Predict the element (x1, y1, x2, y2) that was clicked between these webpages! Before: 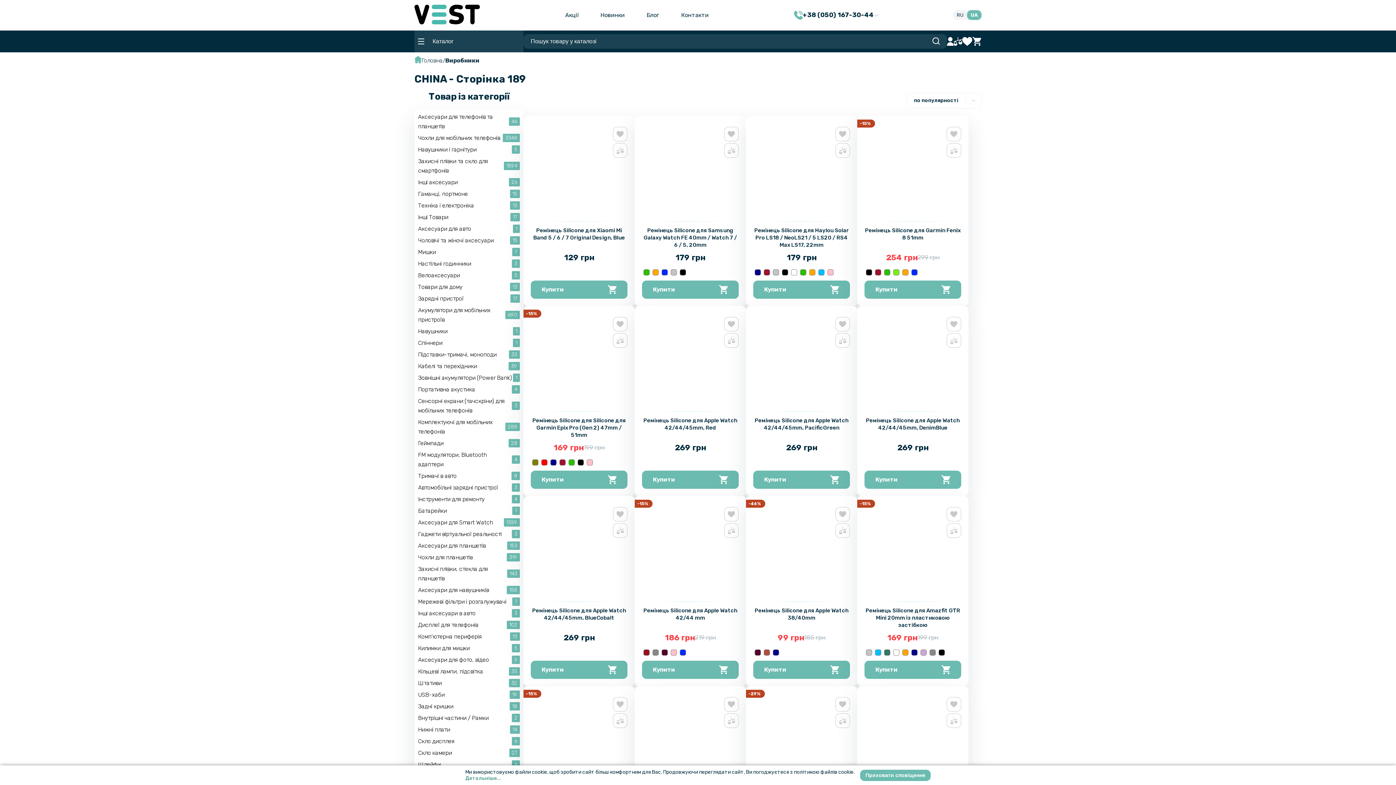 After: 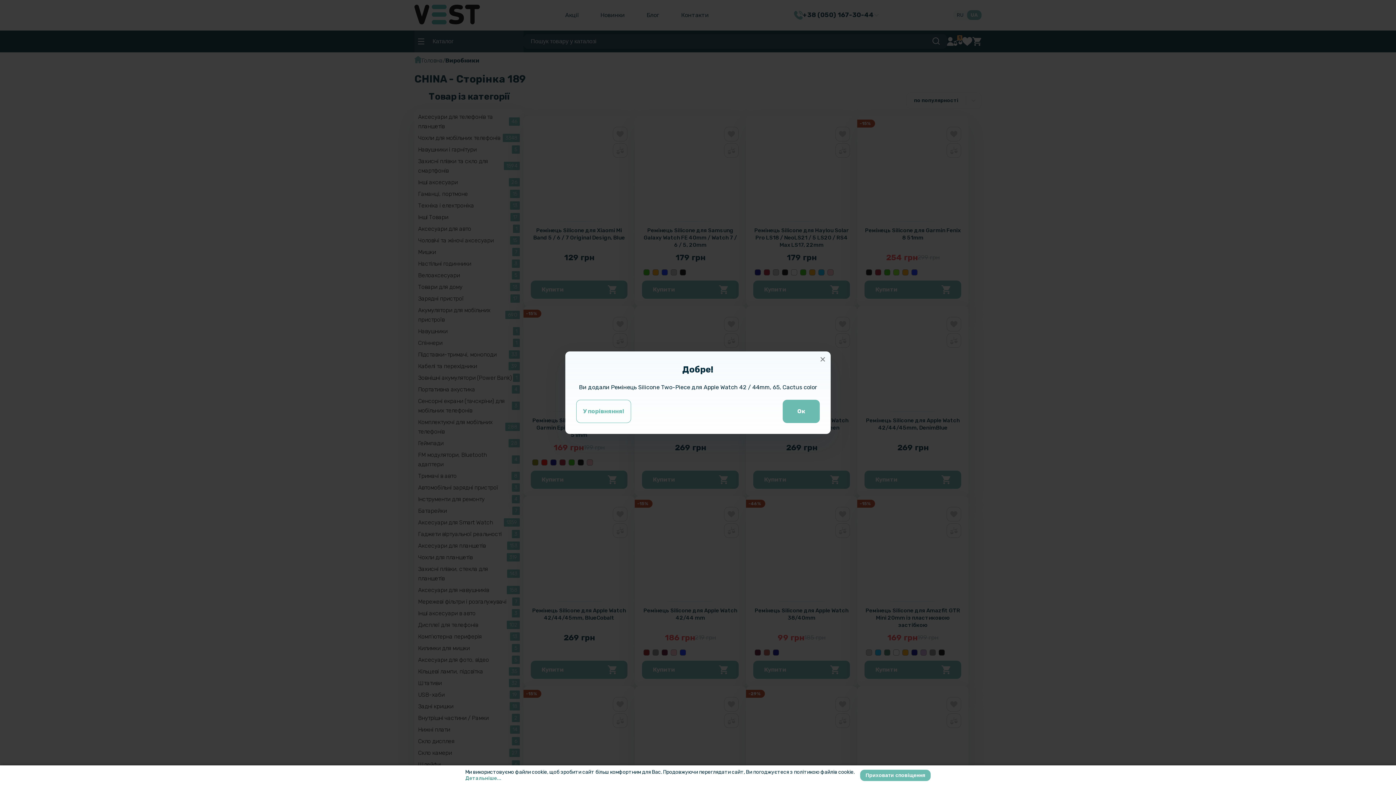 Action: bbox: (946, 713, 961, 728)